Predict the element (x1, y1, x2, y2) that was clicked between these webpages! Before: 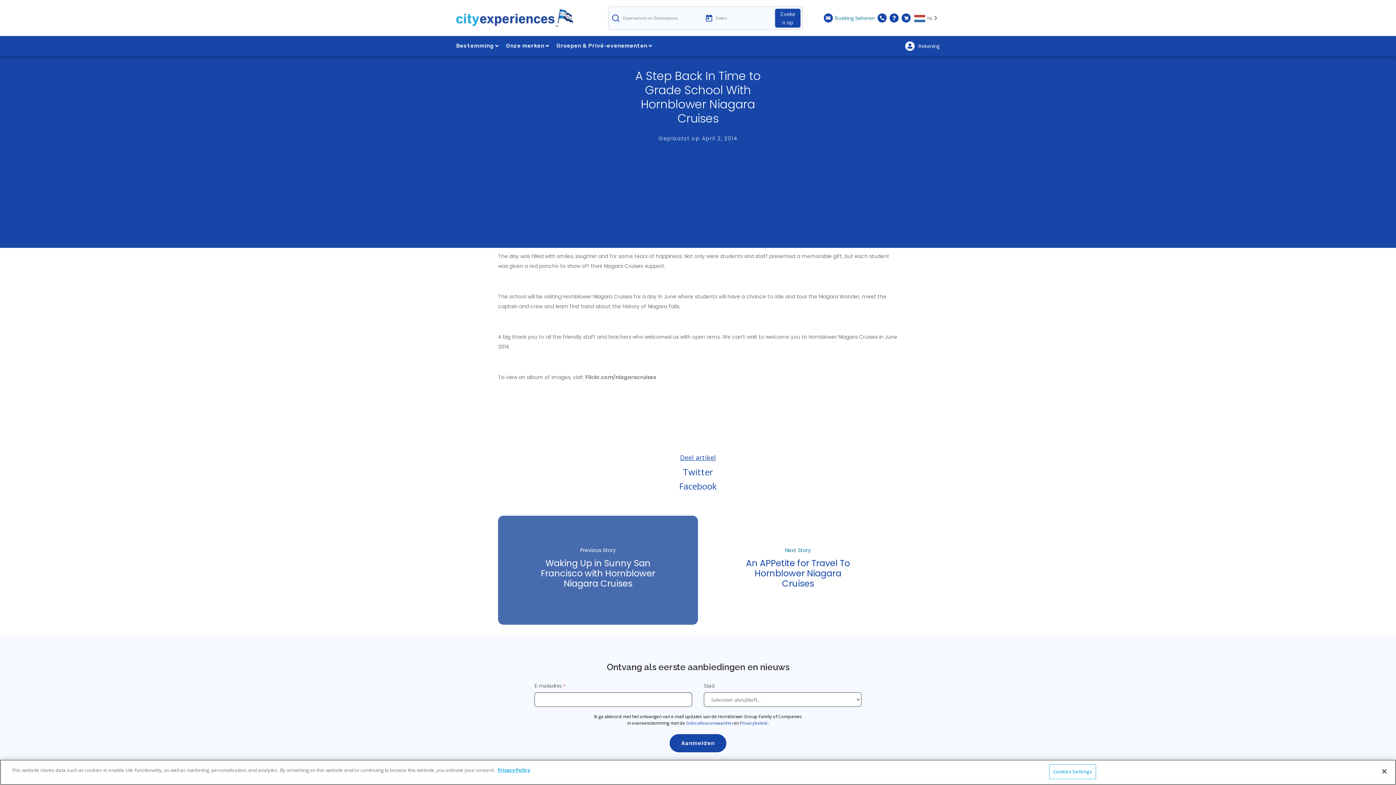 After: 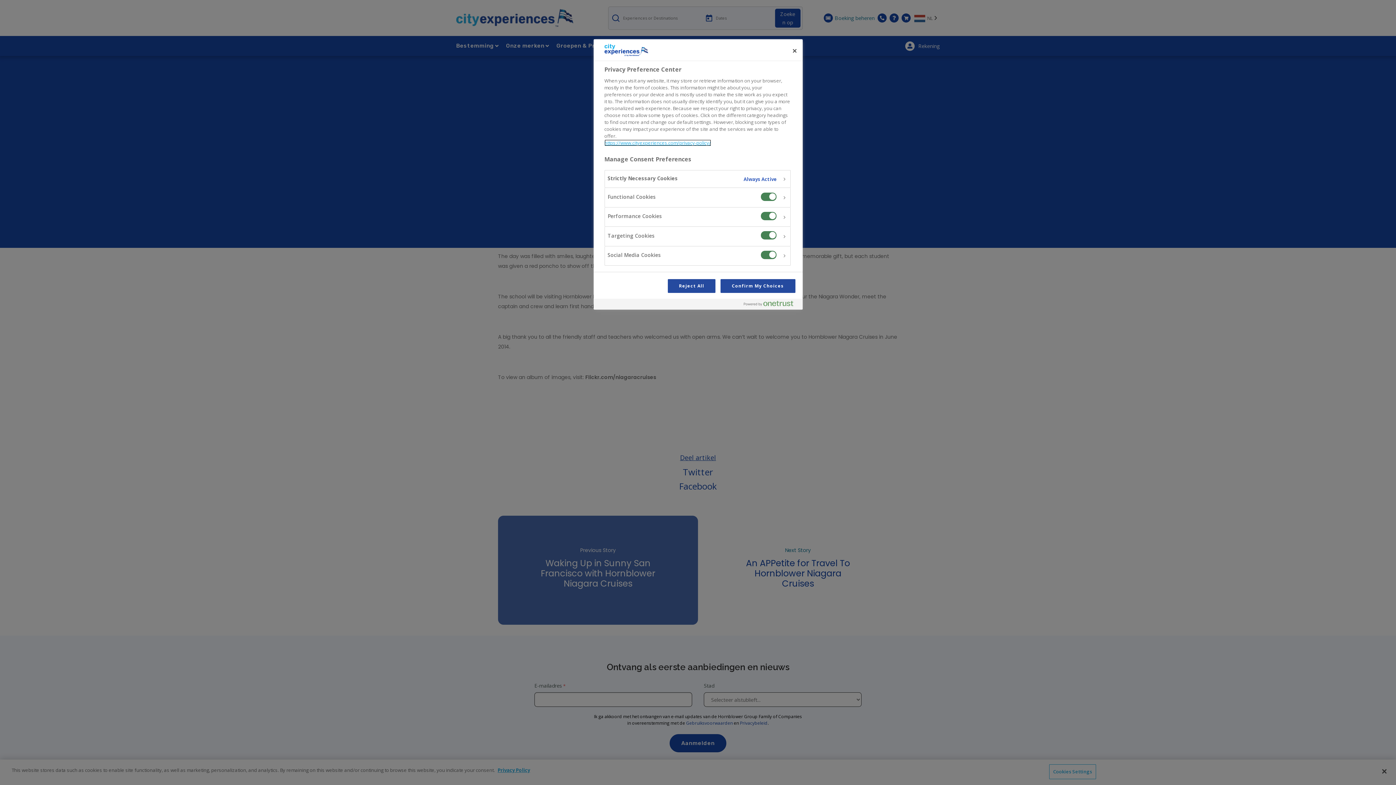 Action: label: Cookies Settings bbox: (1049, 764, 1096, 779)